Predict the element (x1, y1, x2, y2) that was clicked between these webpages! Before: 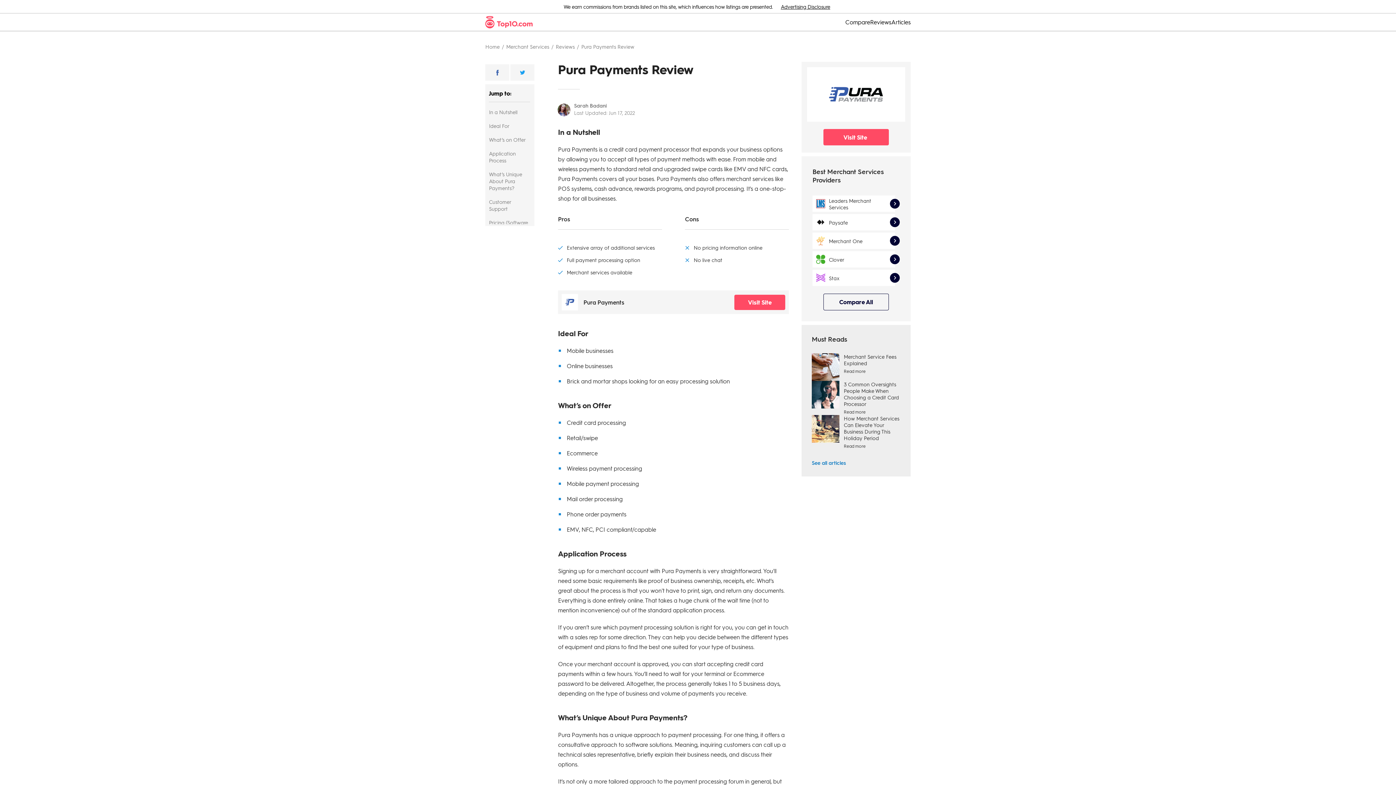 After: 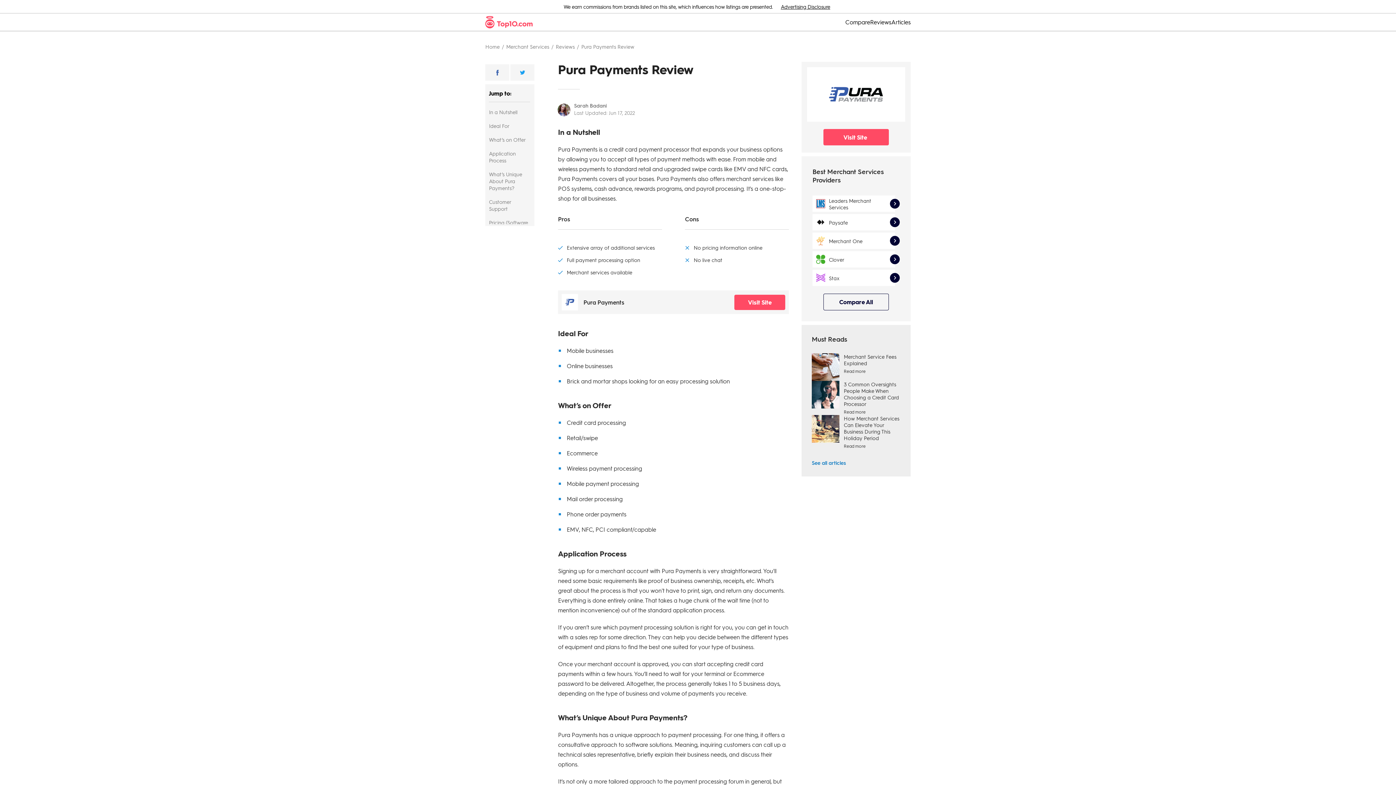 Action: bbox: (807, 67, 905, 121)